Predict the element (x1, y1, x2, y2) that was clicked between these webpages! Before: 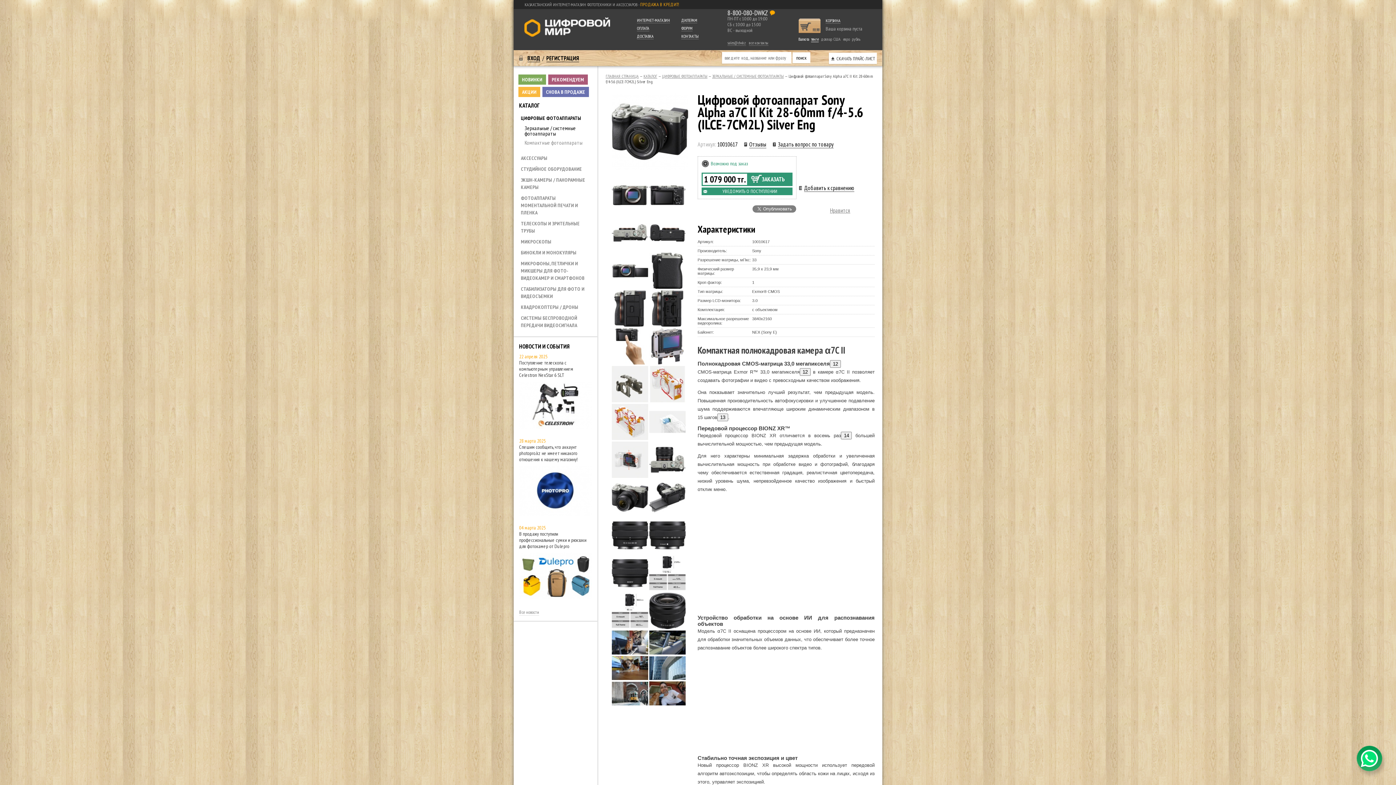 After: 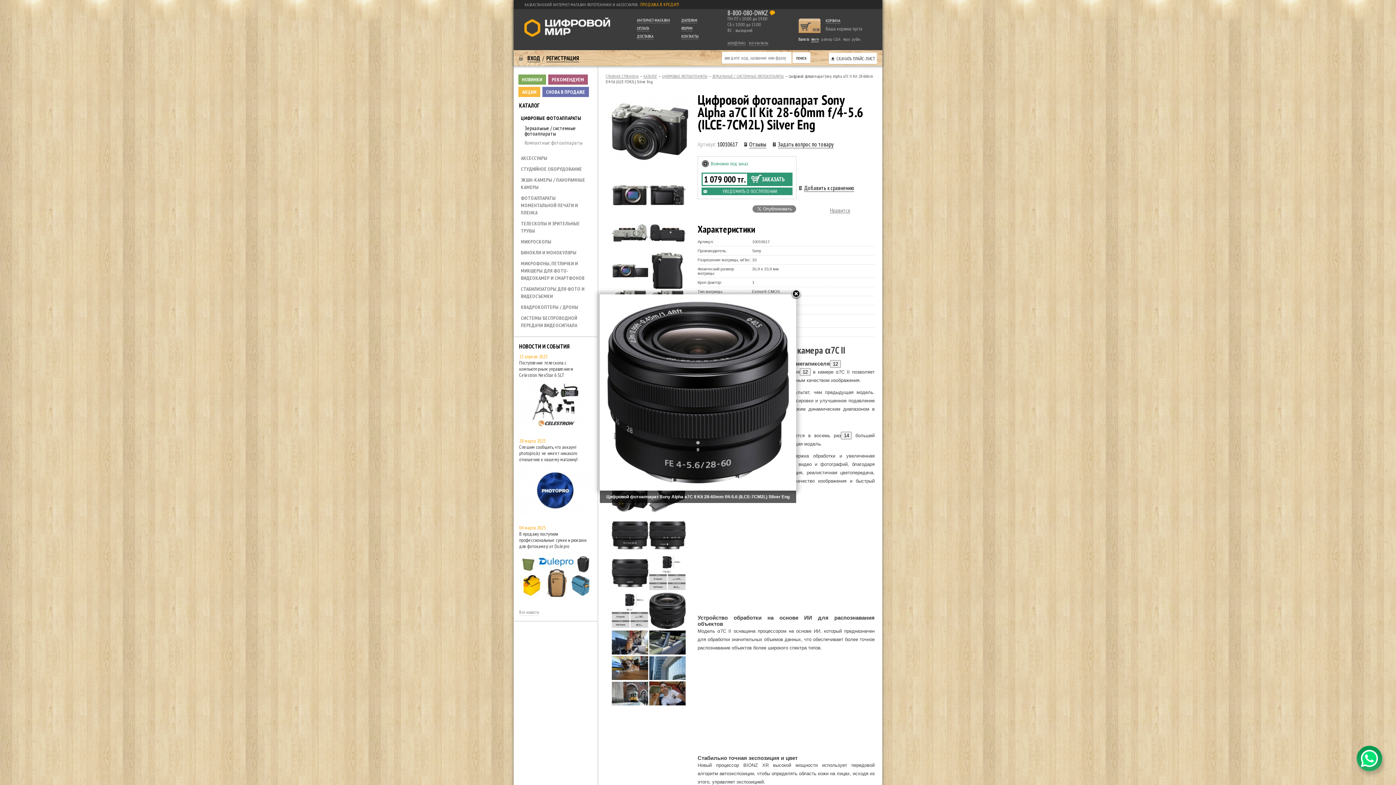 Action: bbox: (649, 623, 685, 630)